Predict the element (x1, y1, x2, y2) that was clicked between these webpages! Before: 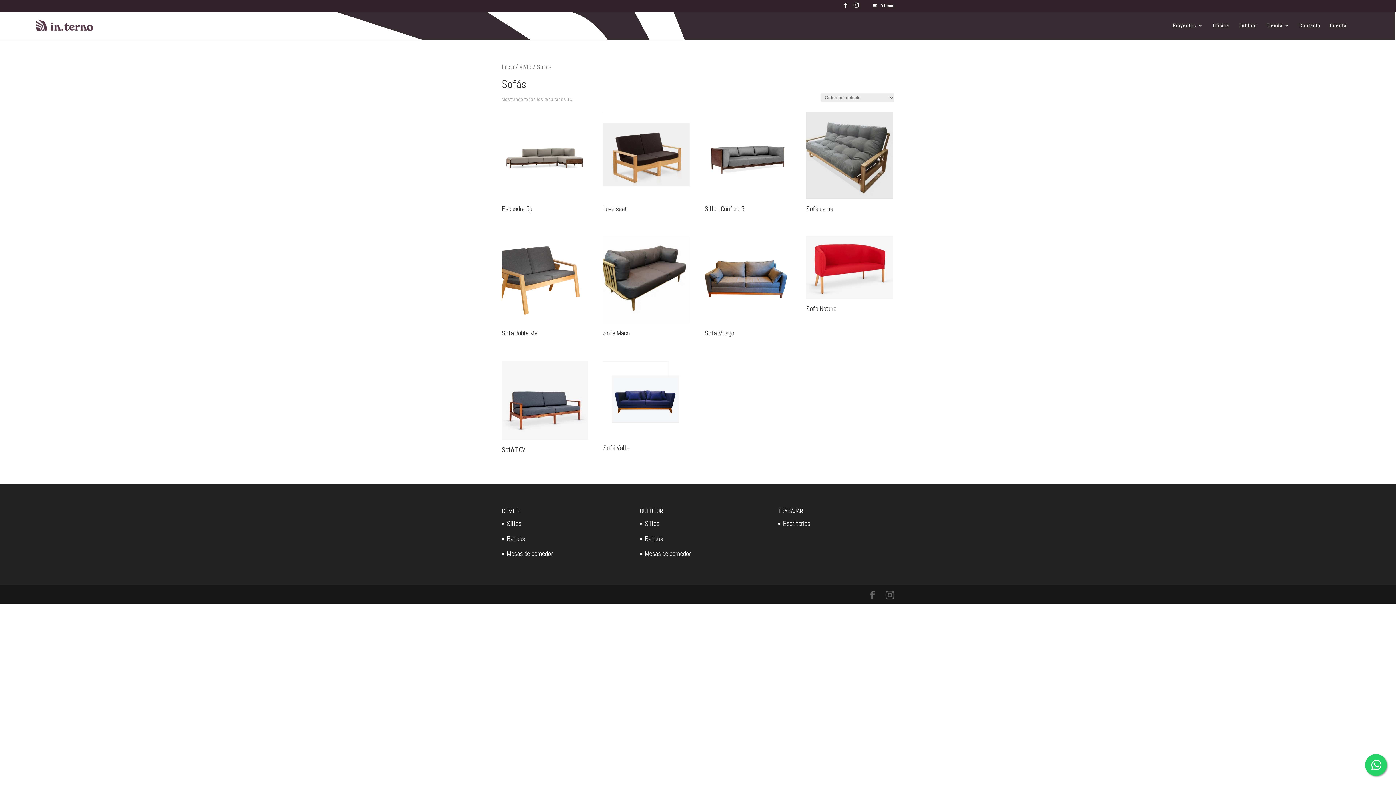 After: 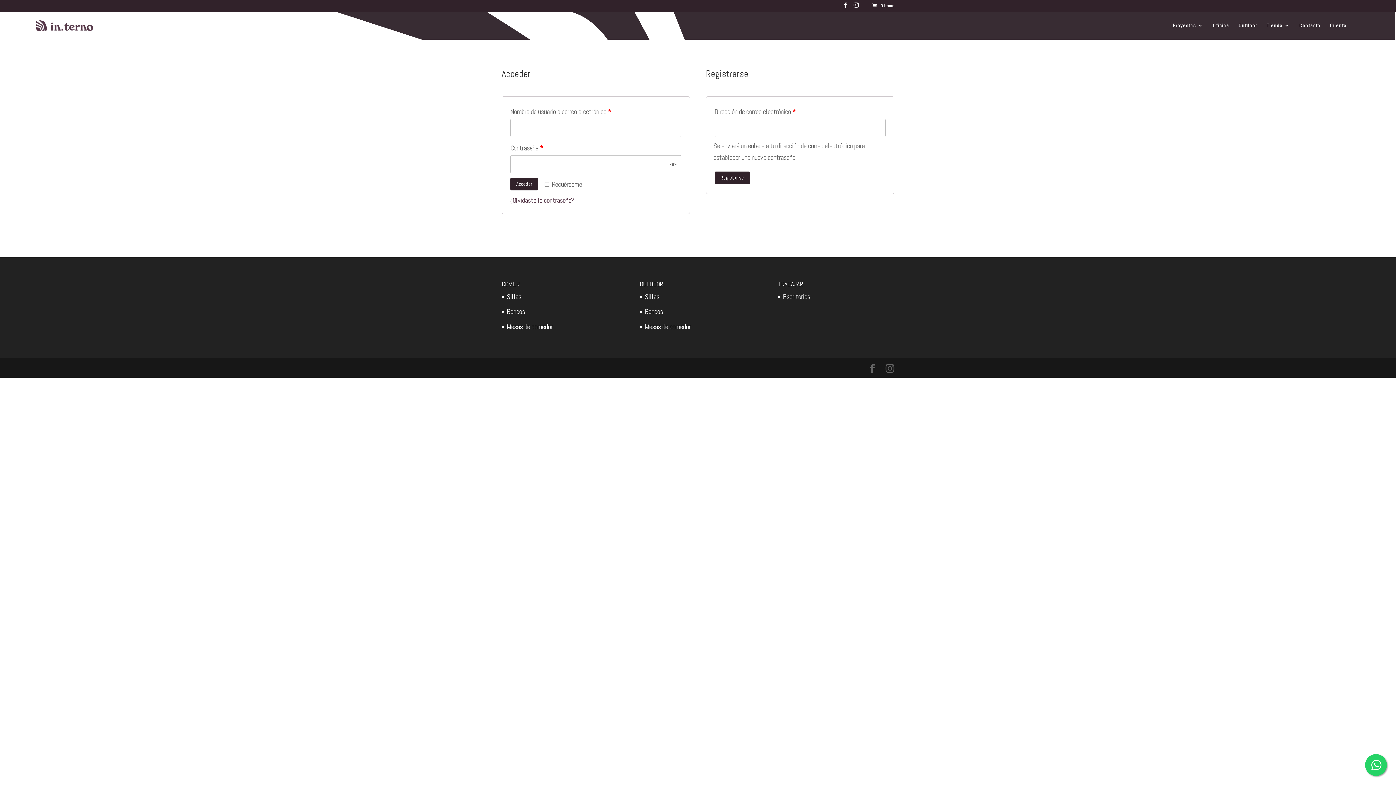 Action: bbox: (1330, 22, 1346, 39) label: Cuenta